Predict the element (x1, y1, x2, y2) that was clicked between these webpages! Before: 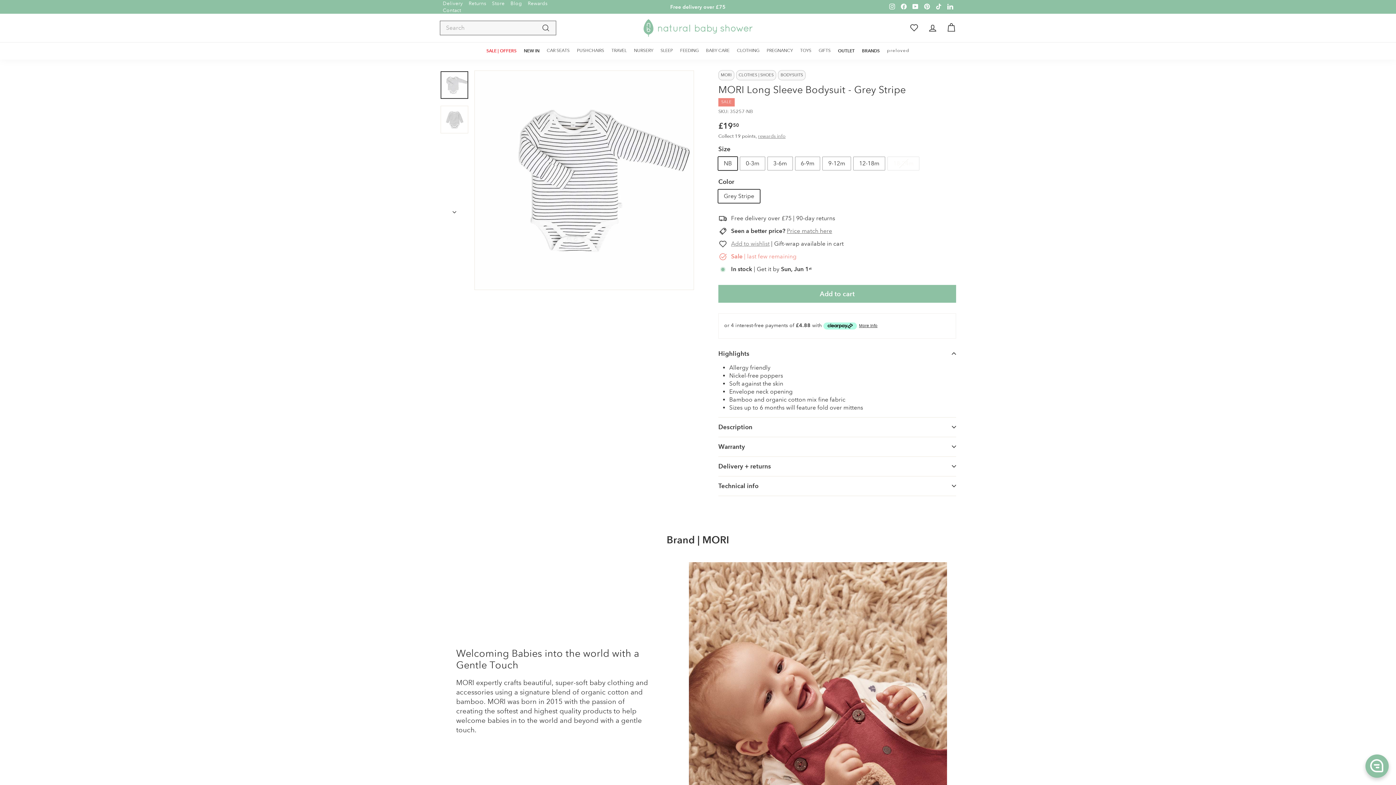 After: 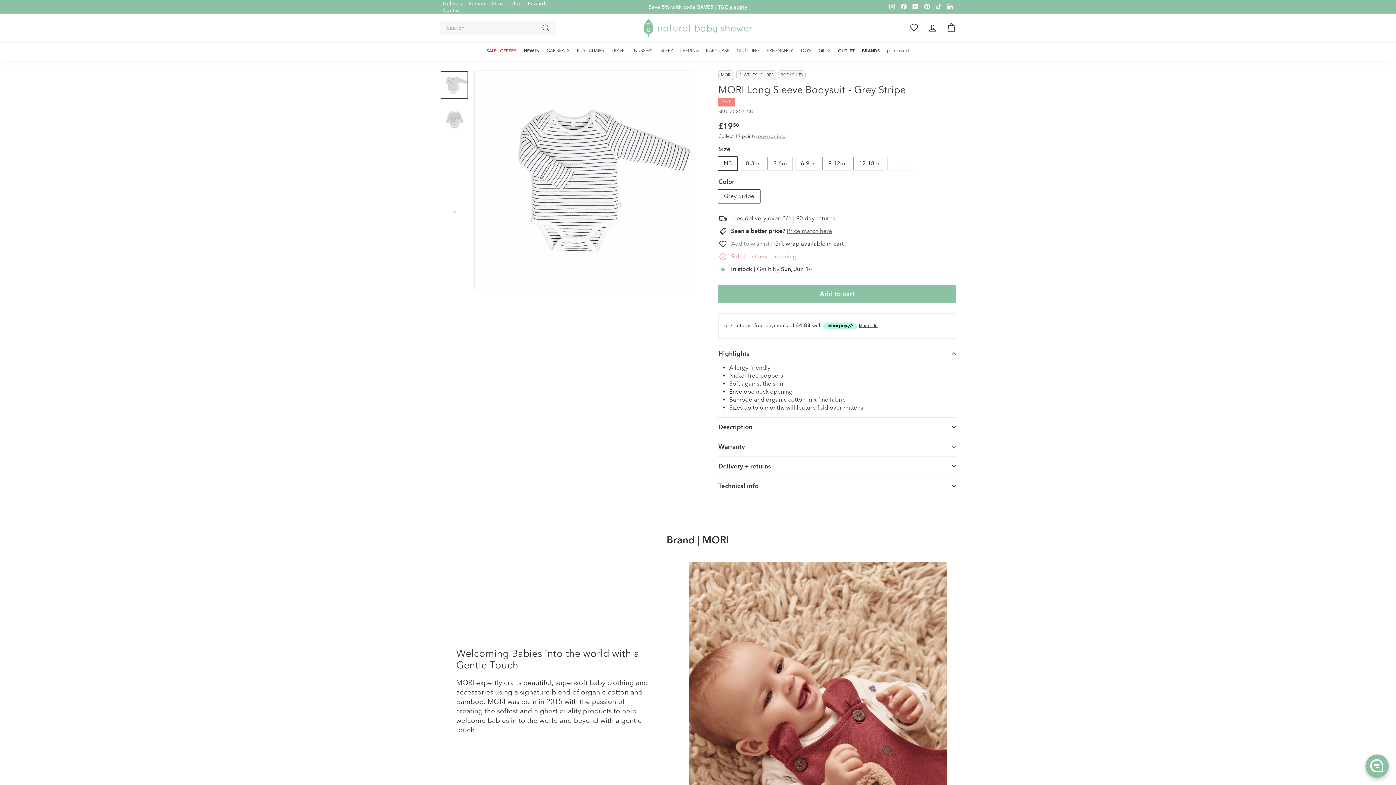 Action: bbox: (933, 1, 944, 12) label: TikTok